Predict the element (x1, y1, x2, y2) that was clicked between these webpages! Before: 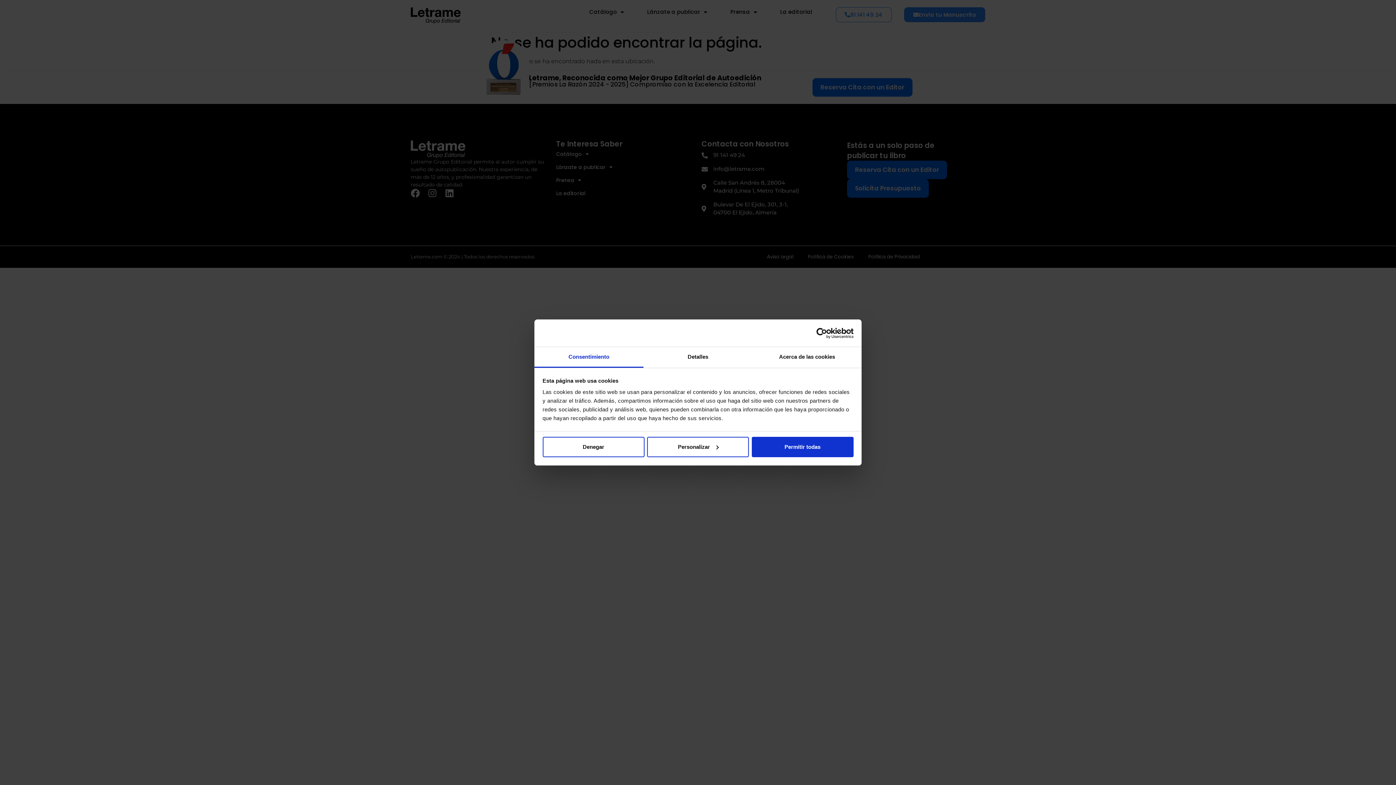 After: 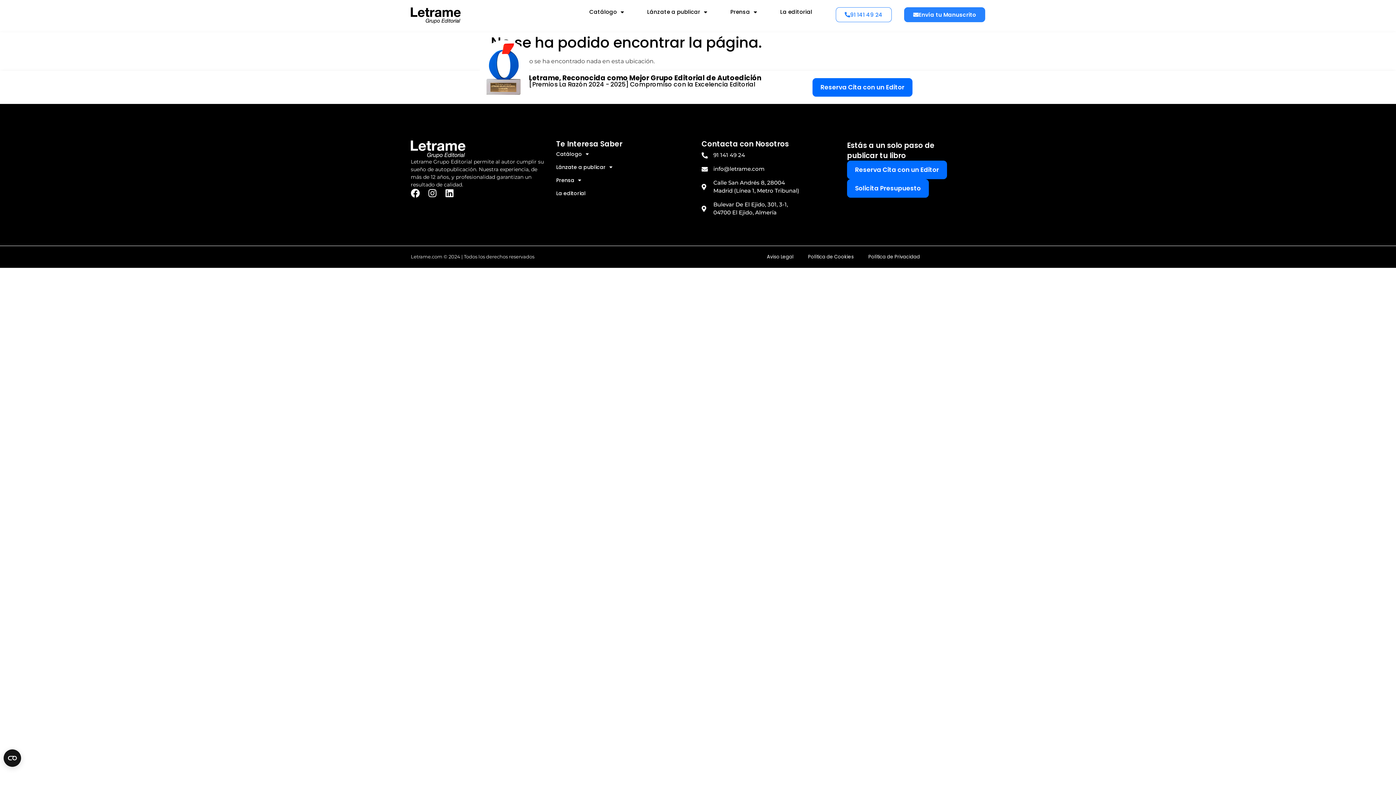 Action: label: Permitir todas bbox: (751, 436, 853, 457)